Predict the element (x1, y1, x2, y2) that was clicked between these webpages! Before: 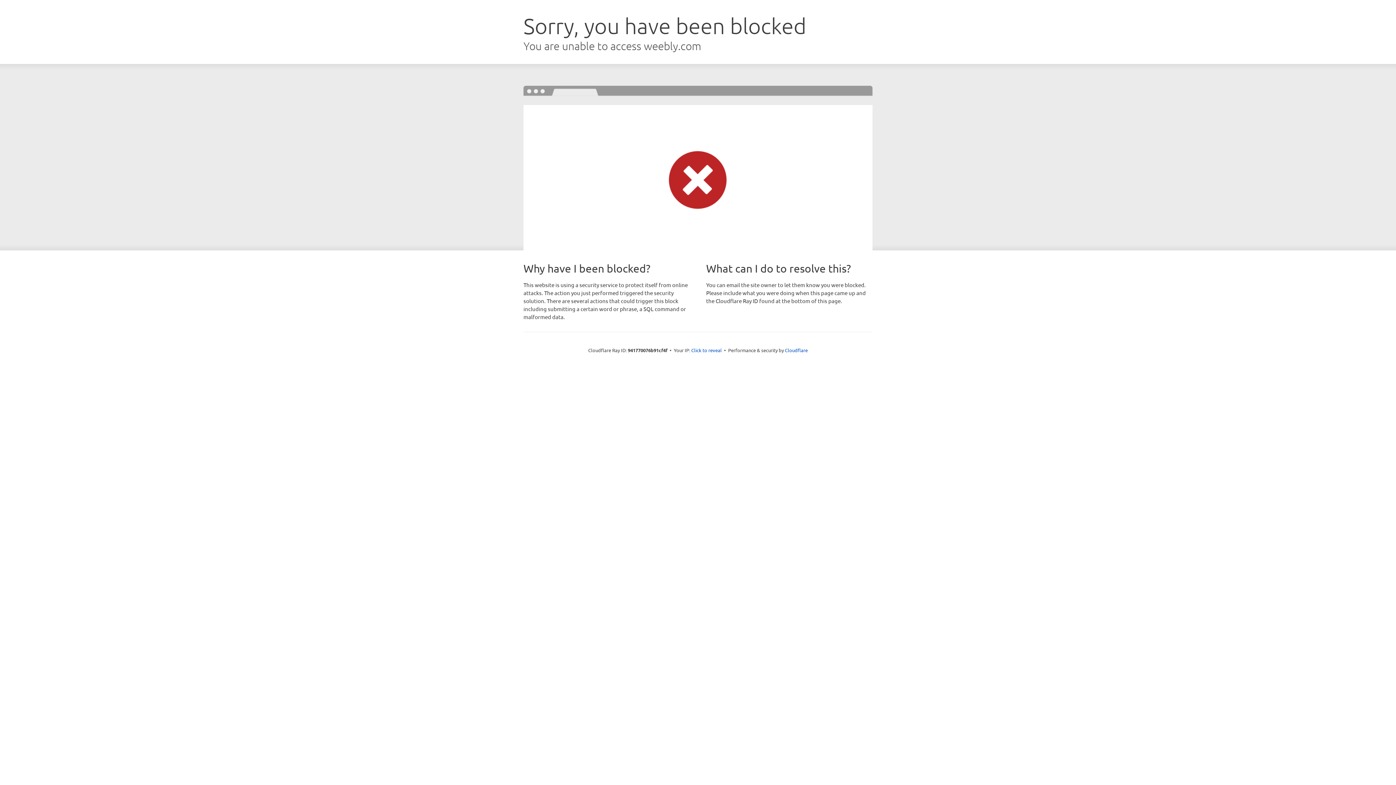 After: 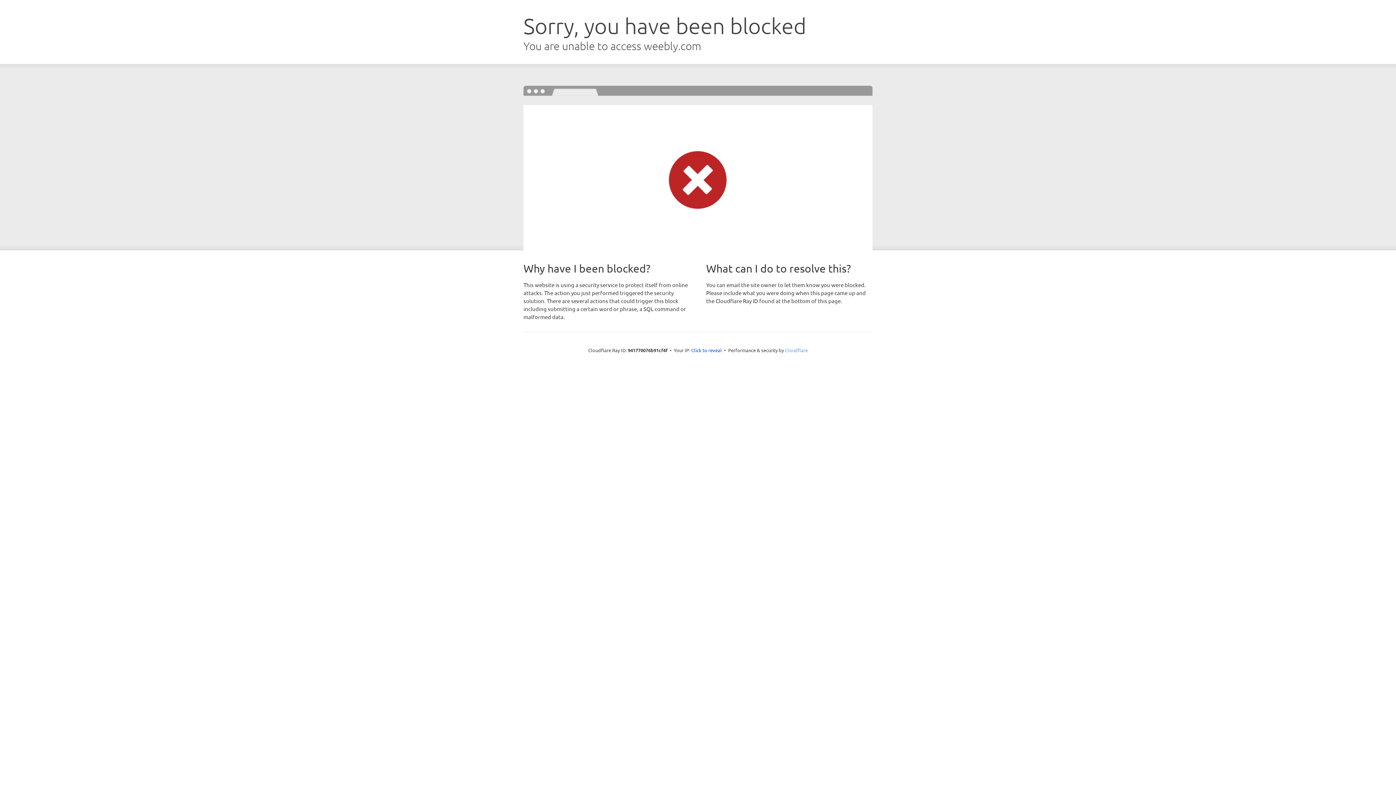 Action: bbox: (785, 347, 808, 353) label: Cloudflare